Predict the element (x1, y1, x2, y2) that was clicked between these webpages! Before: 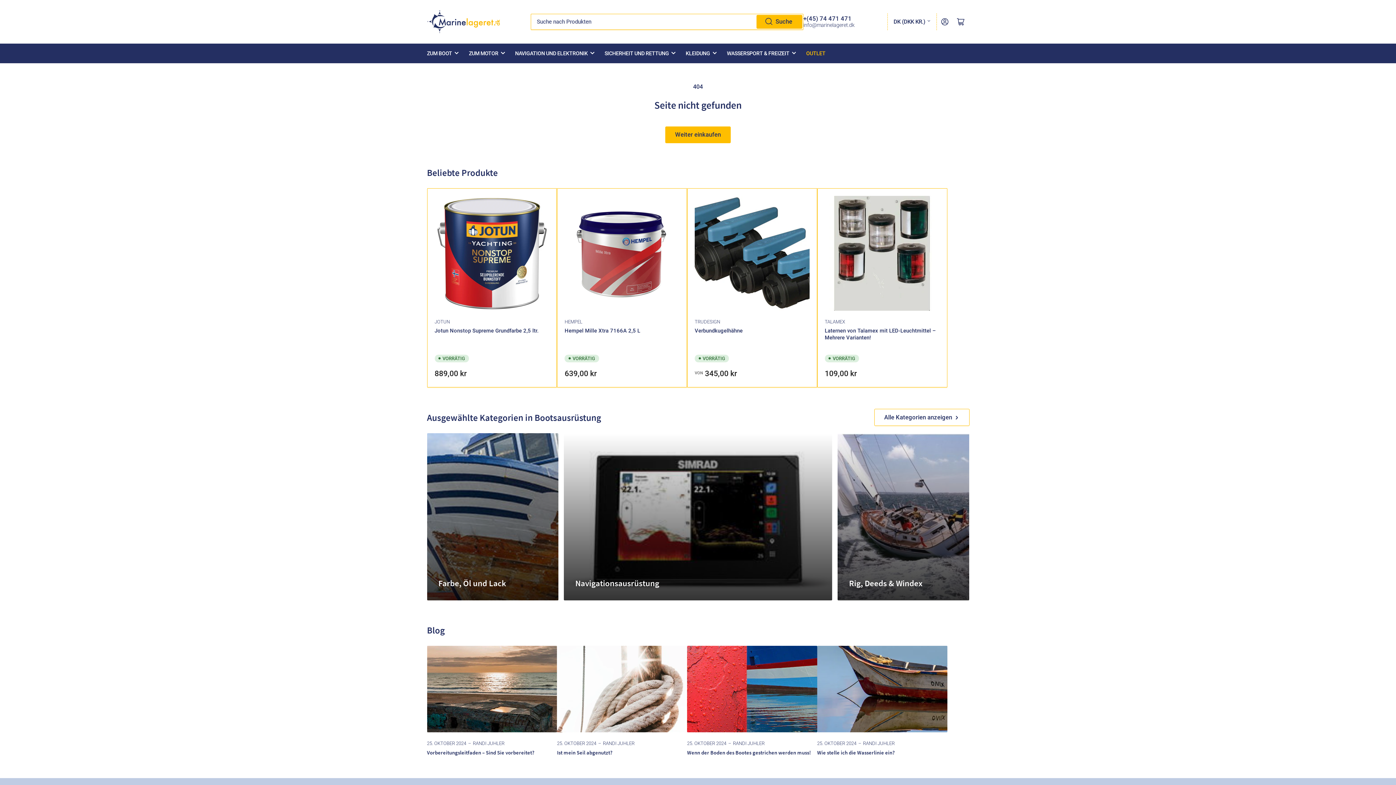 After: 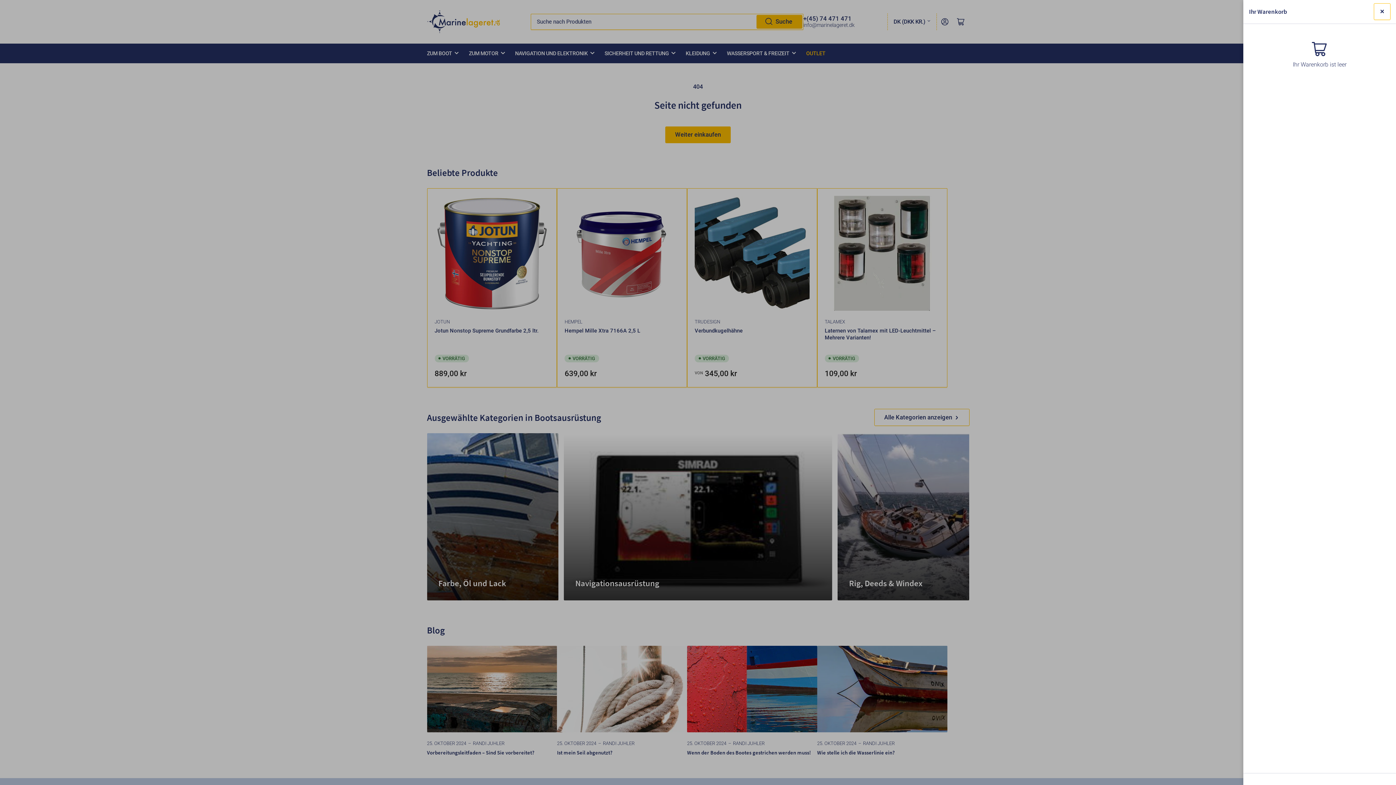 Action: label: Mini-Warenkorb öffnen bbox: (953, 13, 969, 29)